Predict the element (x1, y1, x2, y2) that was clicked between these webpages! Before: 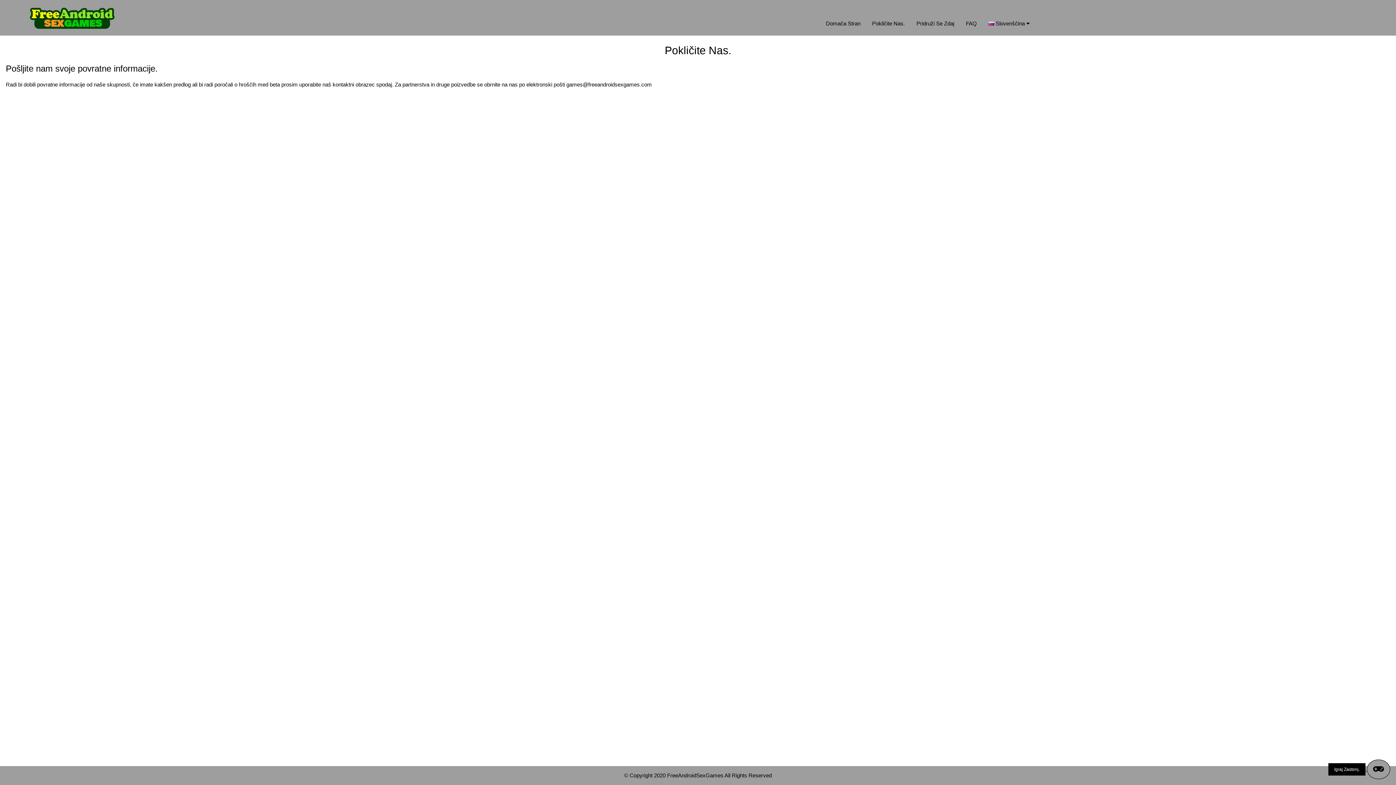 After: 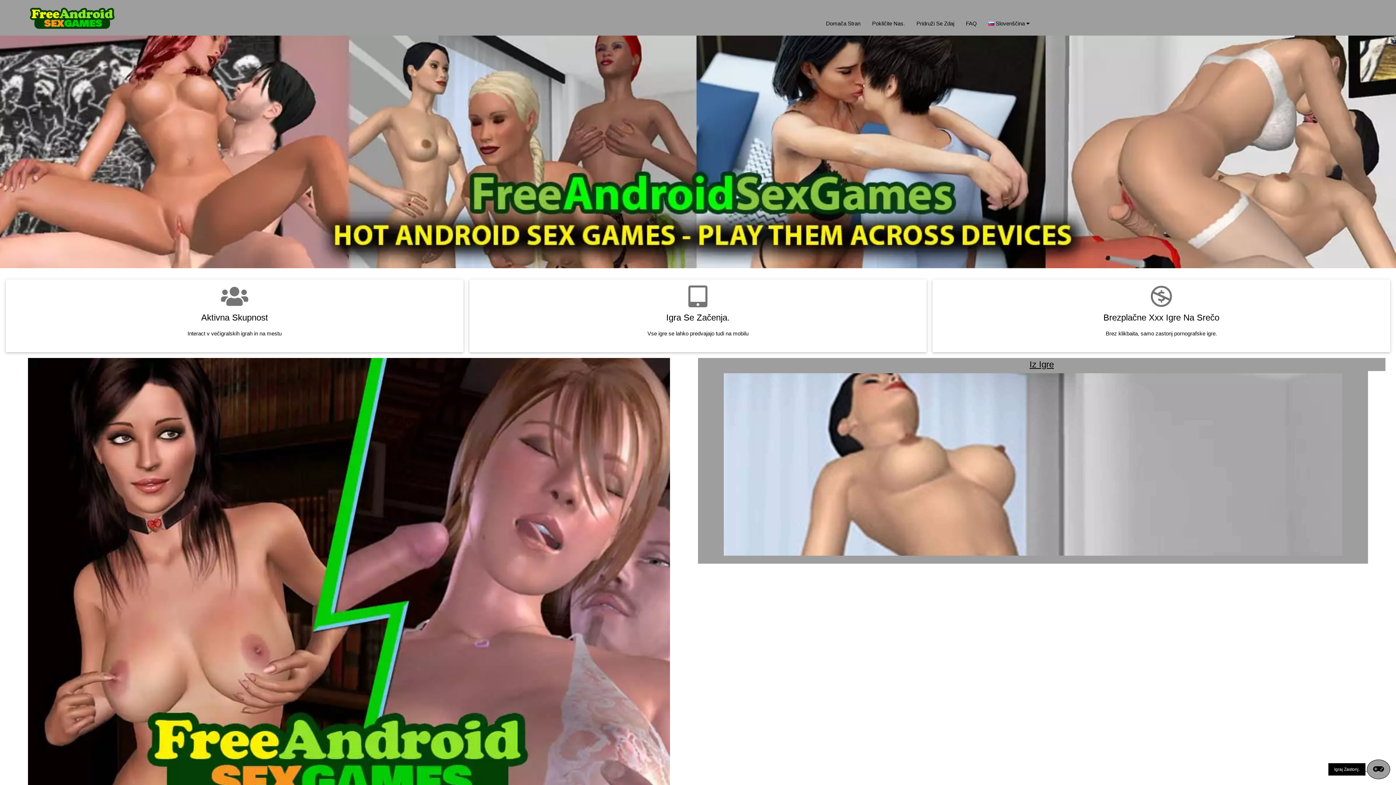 Action: label: Domača Stran bbox: (820, 13, 866, 33)